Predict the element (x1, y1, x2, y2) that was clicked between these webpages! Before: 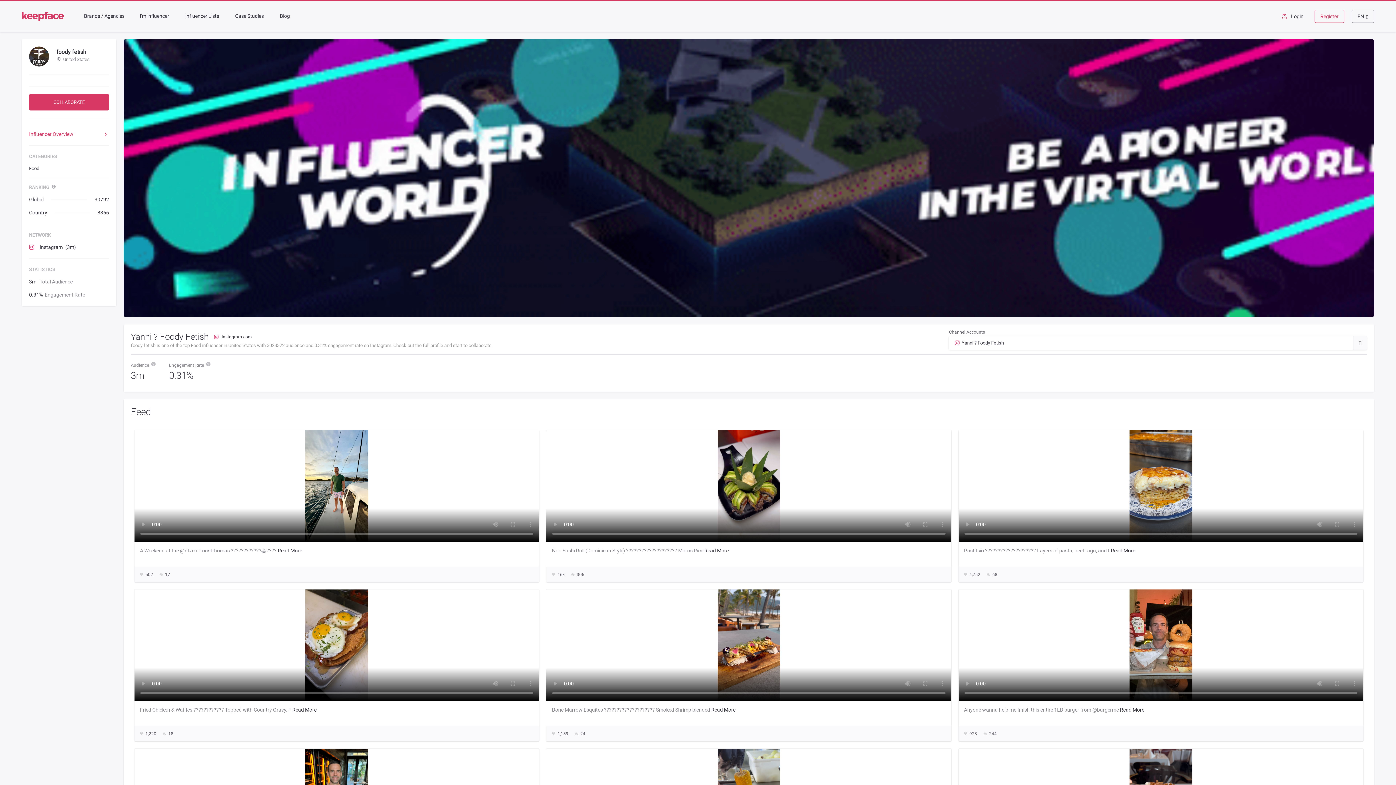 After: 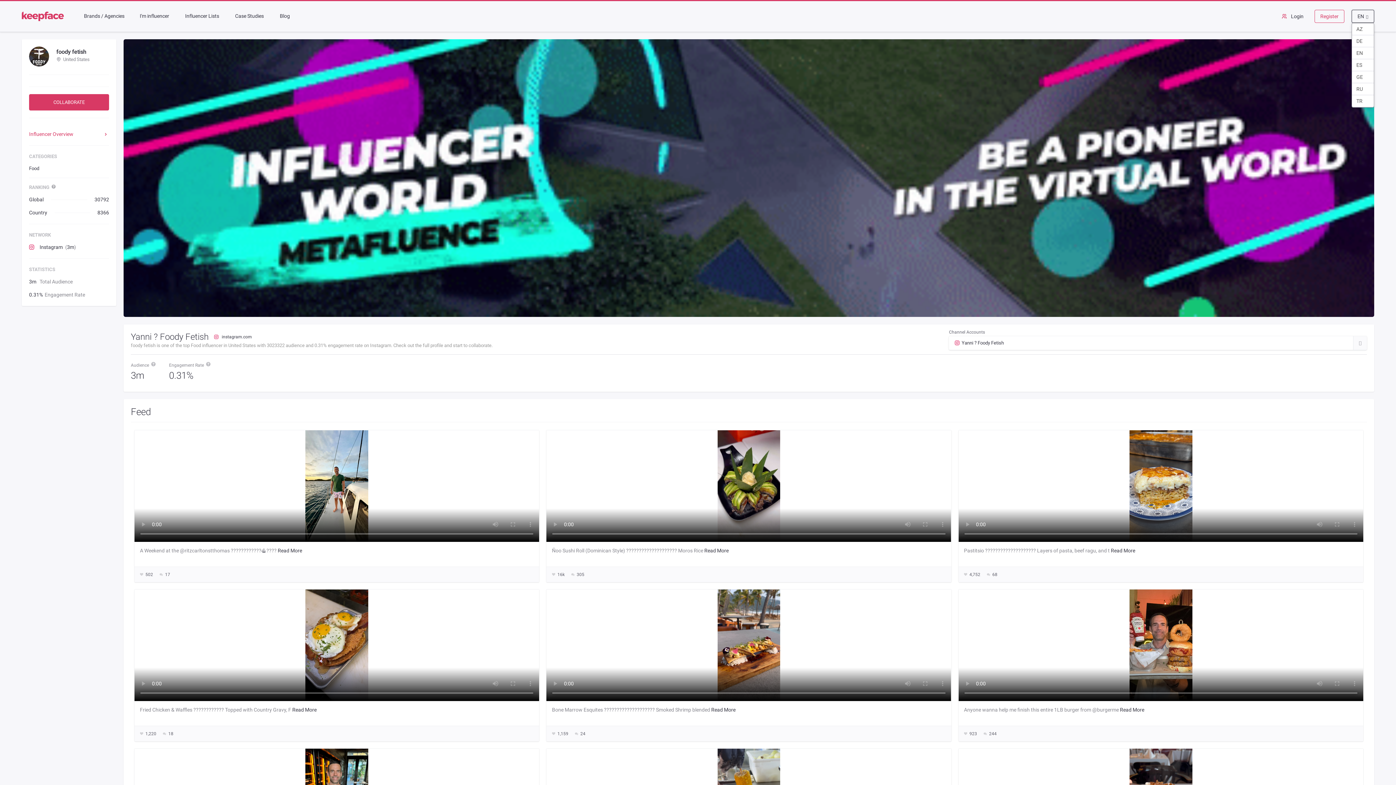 Action: label: EN  bbox: (1352, 9, 1374, 22)